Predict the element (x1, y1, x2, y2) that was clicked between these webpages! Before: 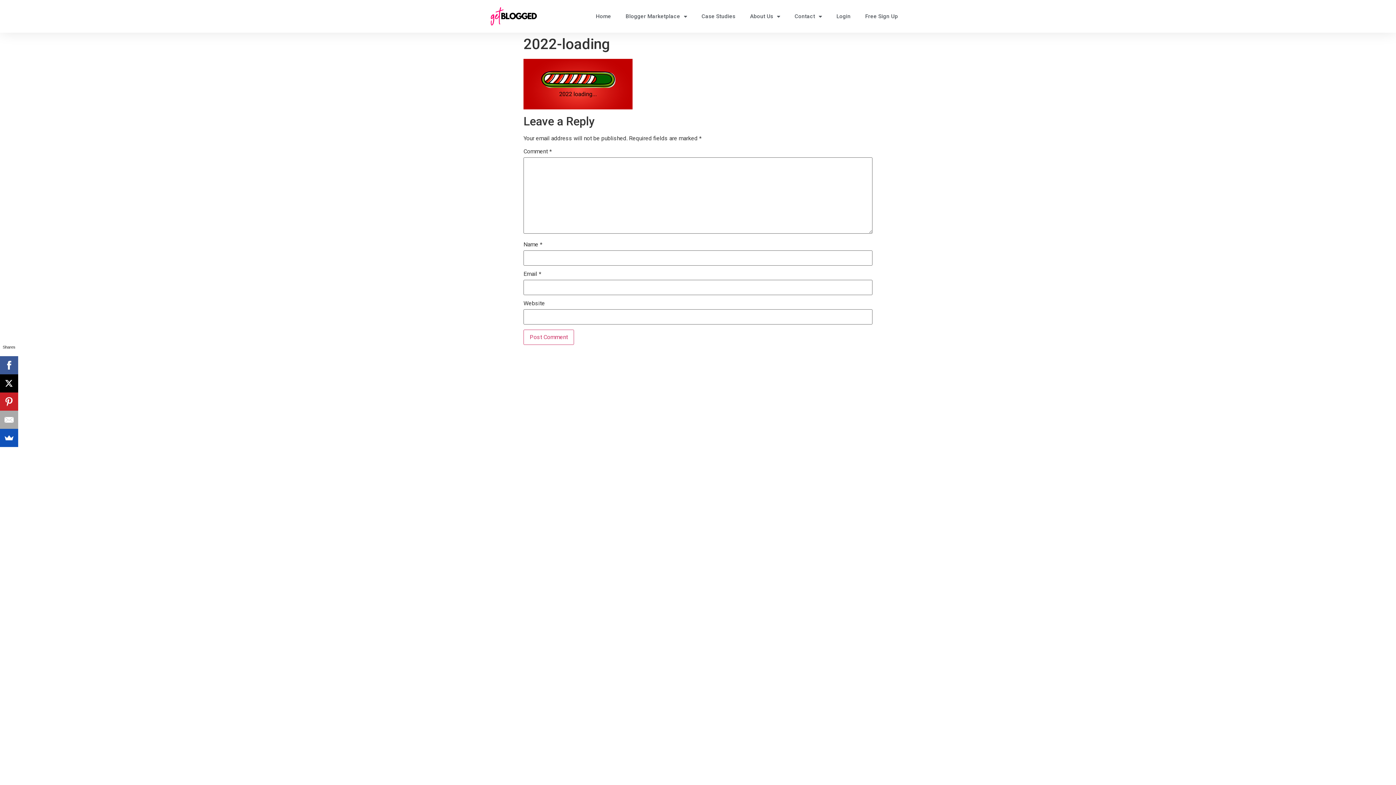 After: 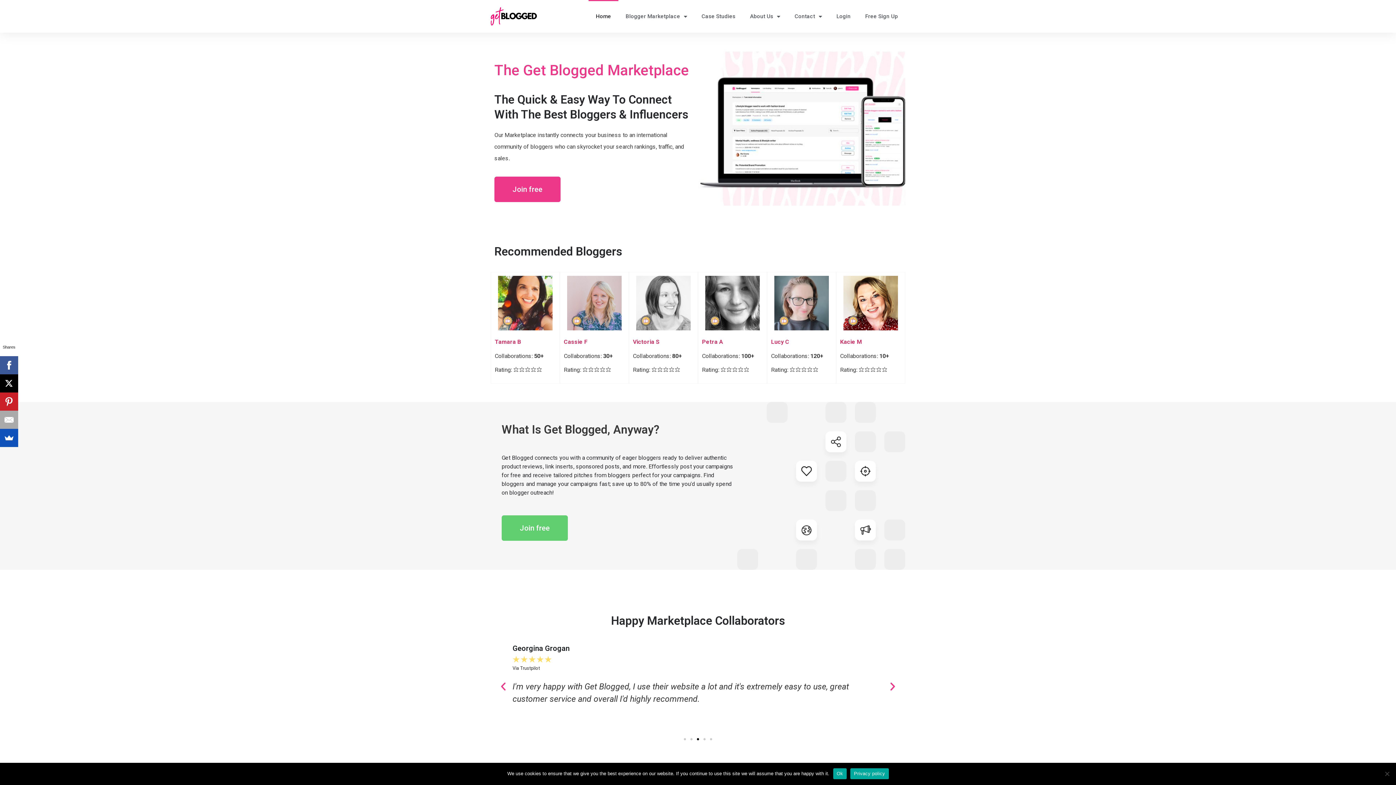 Action: bbox: (490, 7, 545, 25)